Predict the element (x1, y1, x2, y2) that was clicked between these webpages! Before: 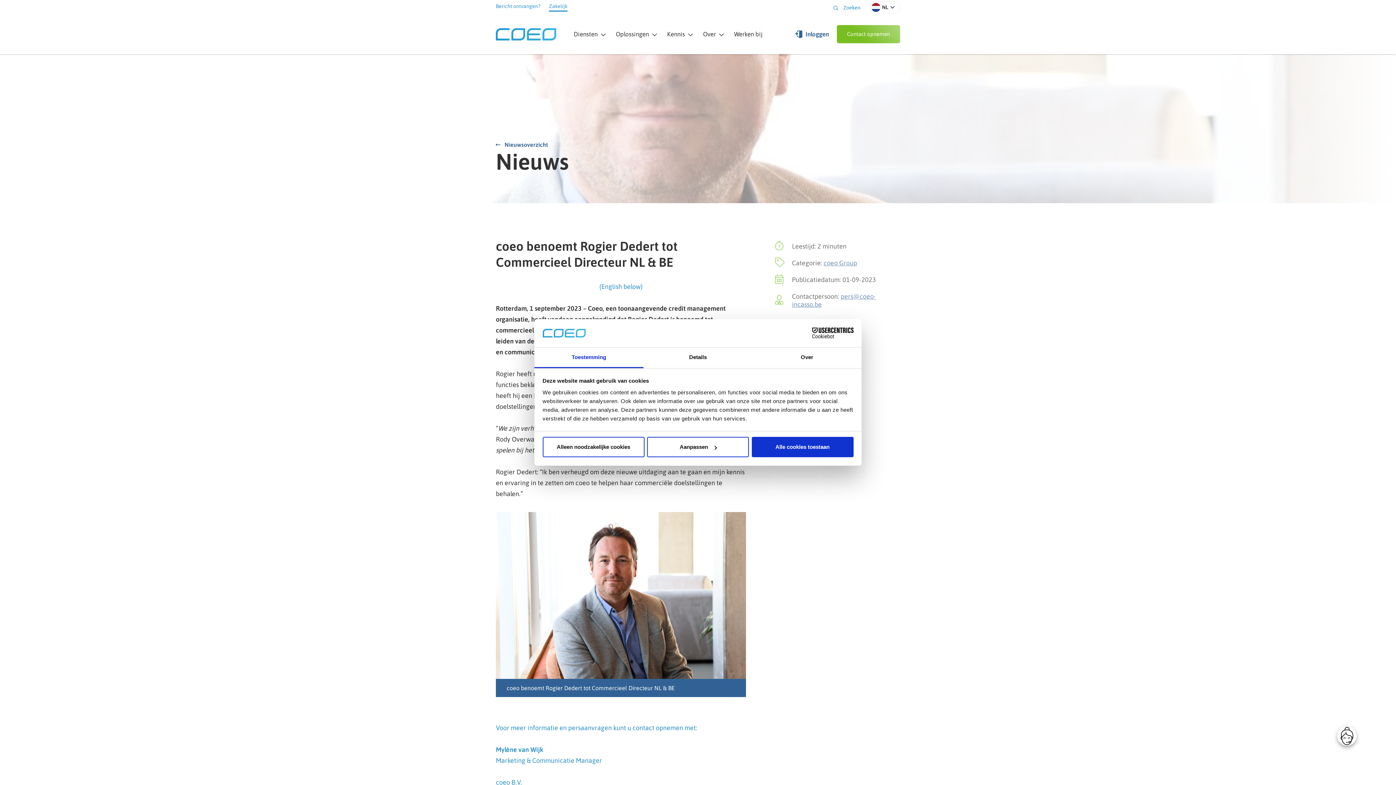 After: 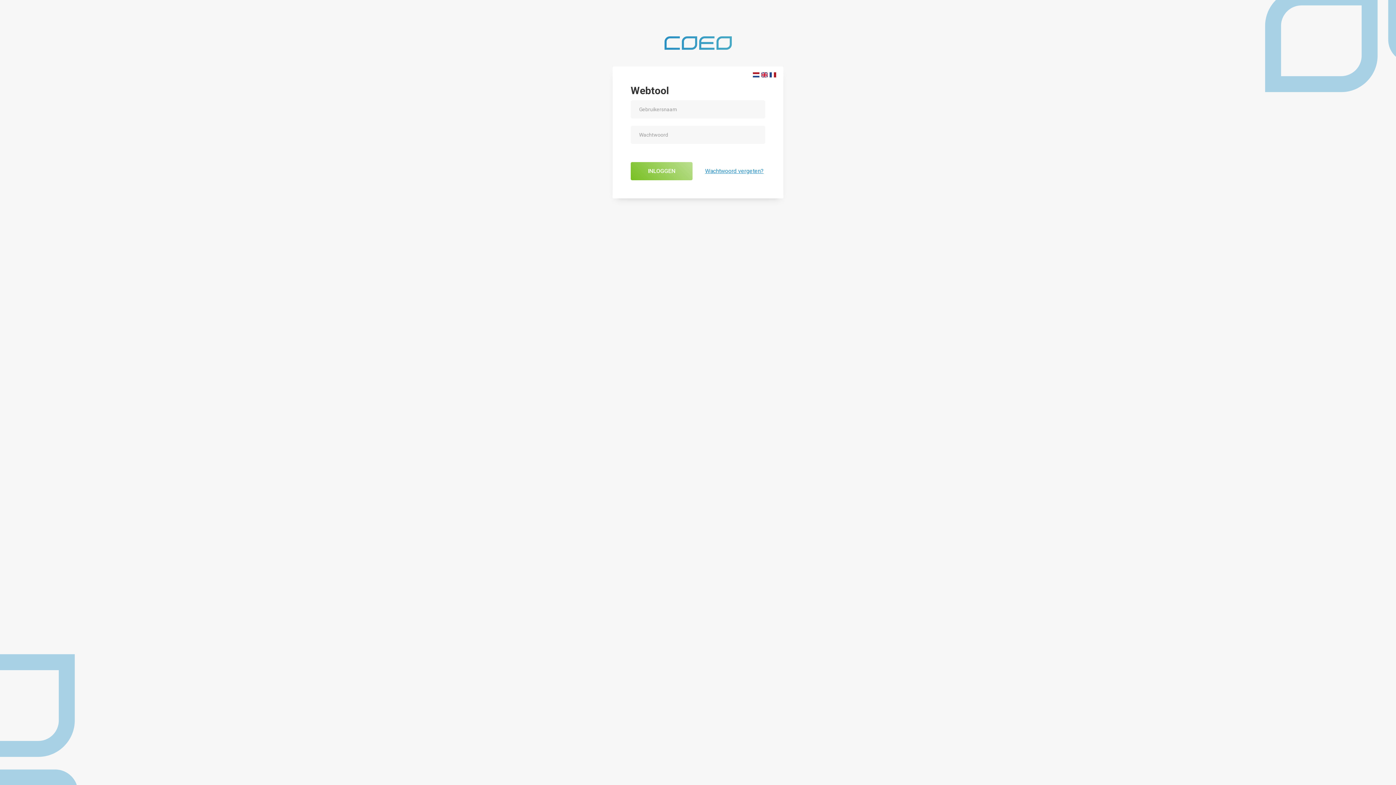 Action: label: Inloggen bbox: (794, 30, 829, 38)